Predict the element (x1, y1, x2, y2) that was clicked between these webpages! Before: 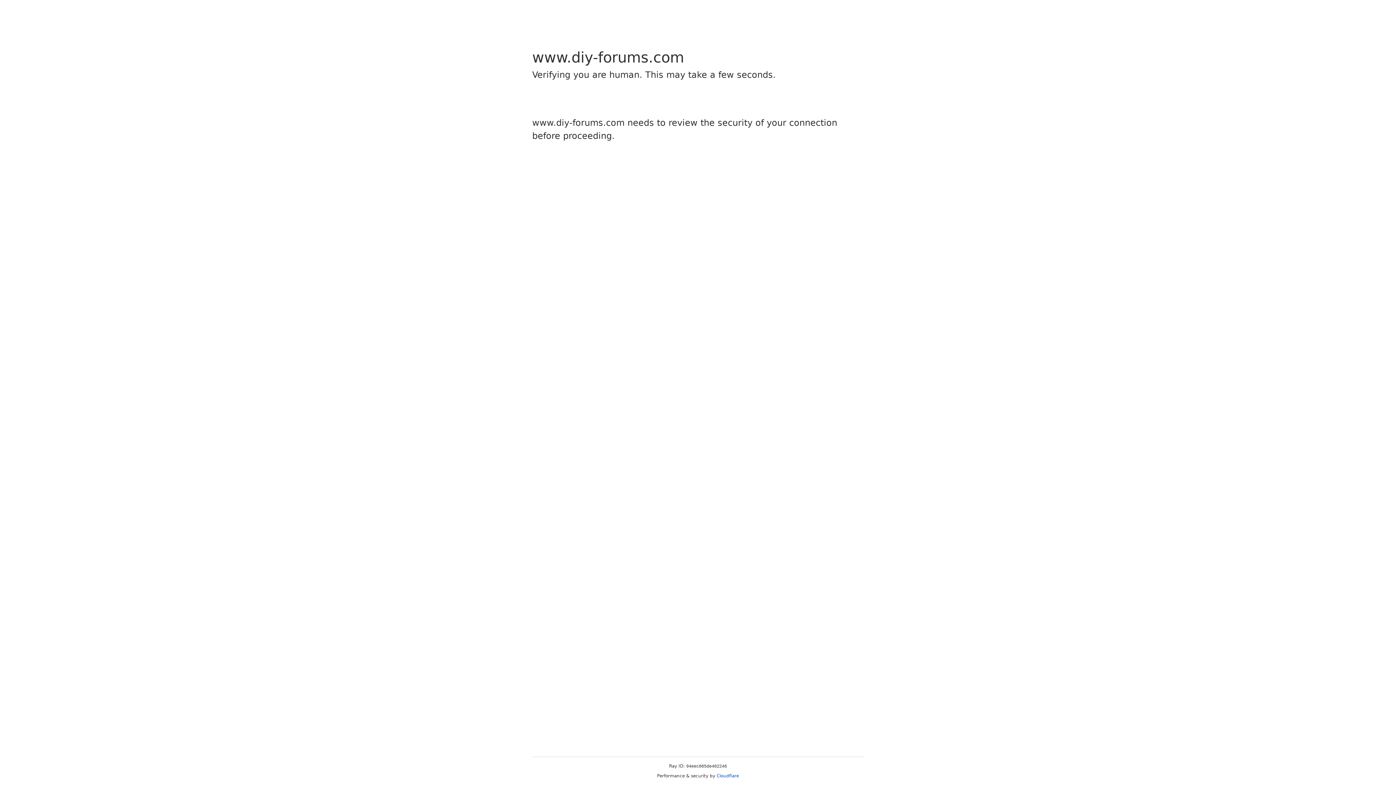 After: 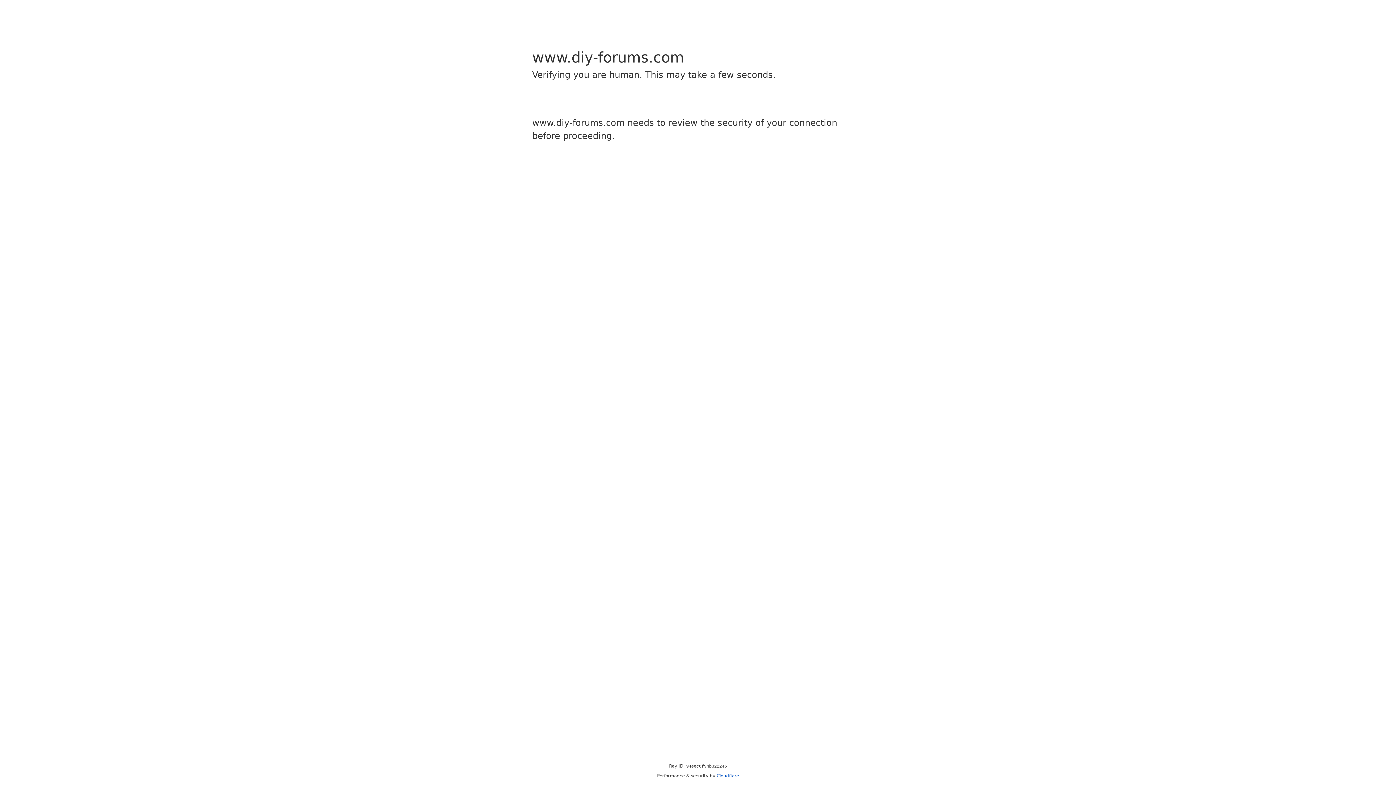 Action: label: Cloudflare bbox: (716, 773, 739, 778)